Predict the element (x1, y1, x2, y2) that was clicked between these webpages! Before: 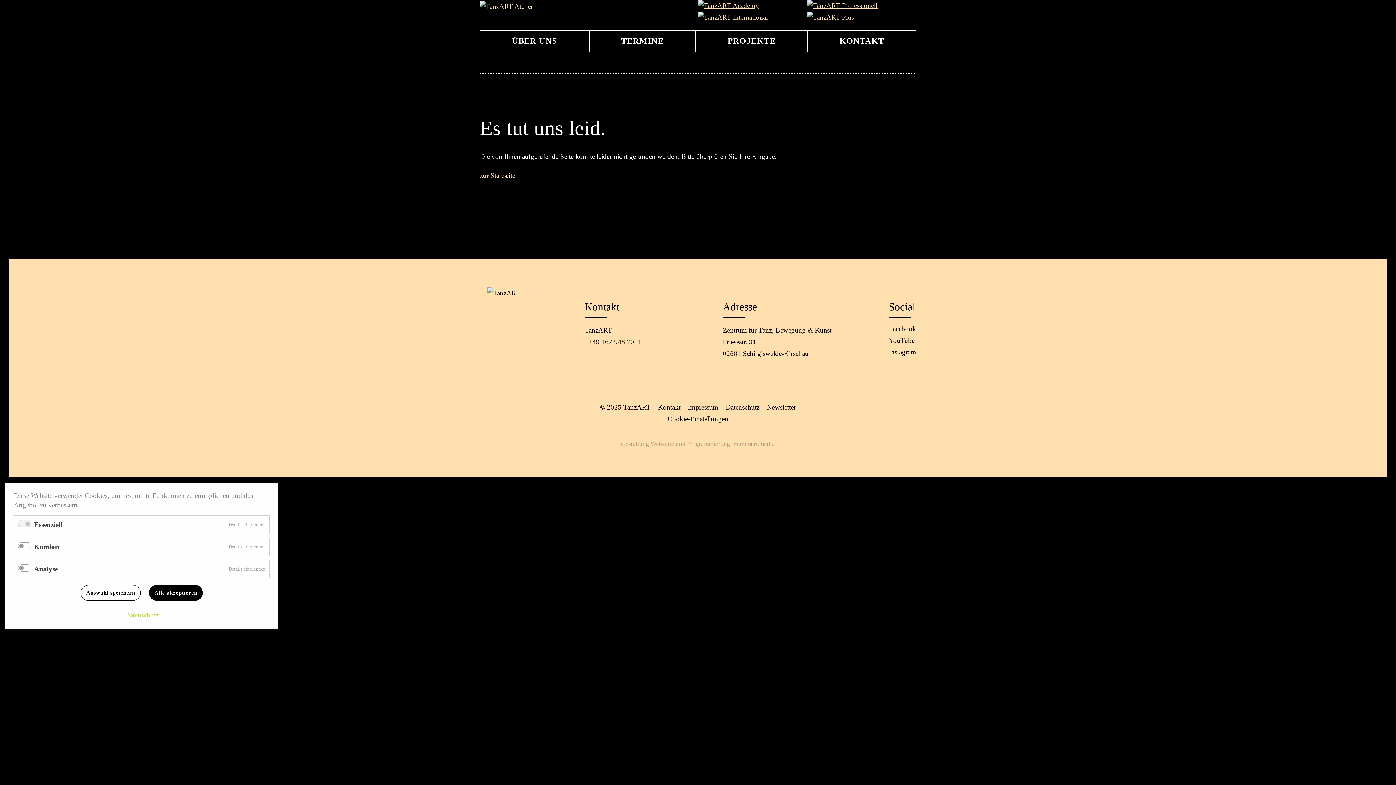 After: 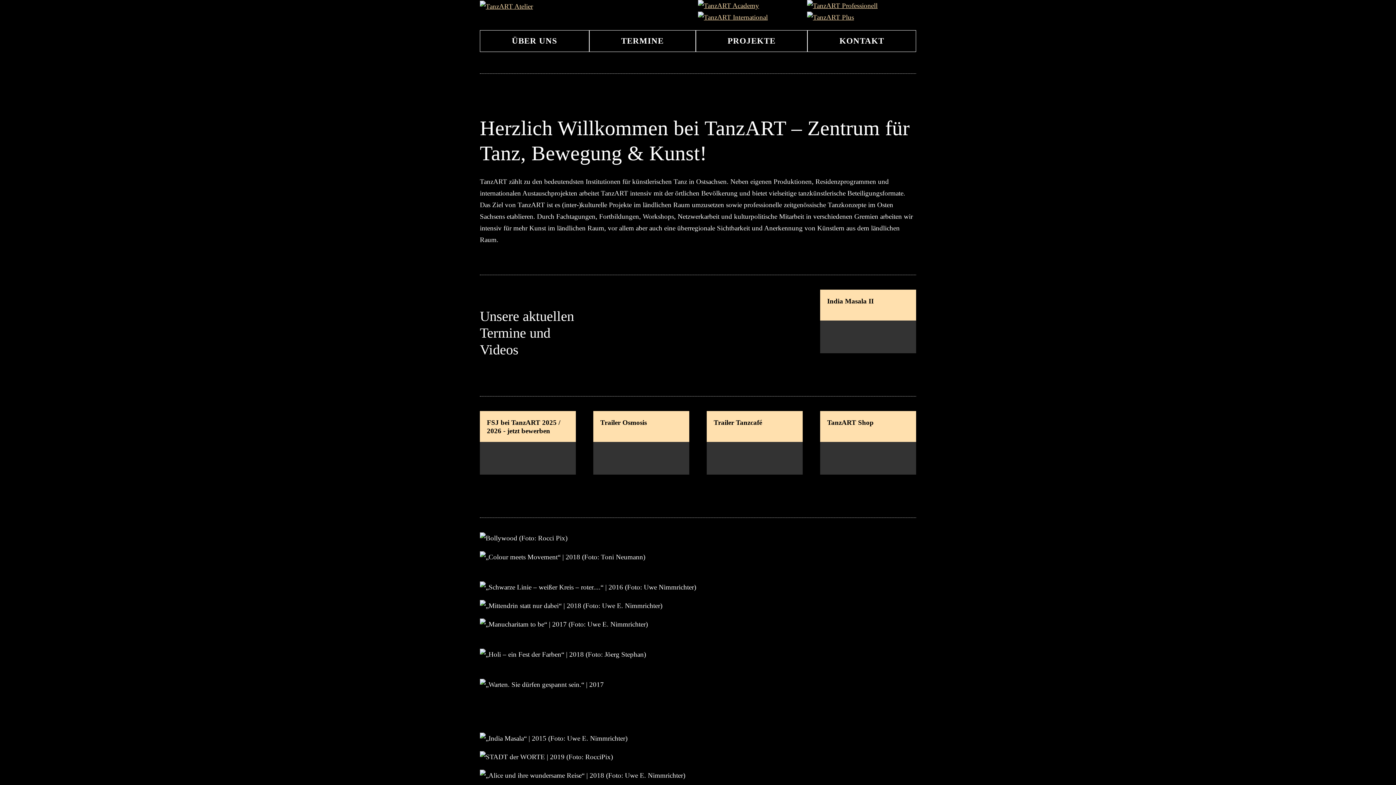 Action: label: zur Startseite bbox: (480, 171, 515, 179)